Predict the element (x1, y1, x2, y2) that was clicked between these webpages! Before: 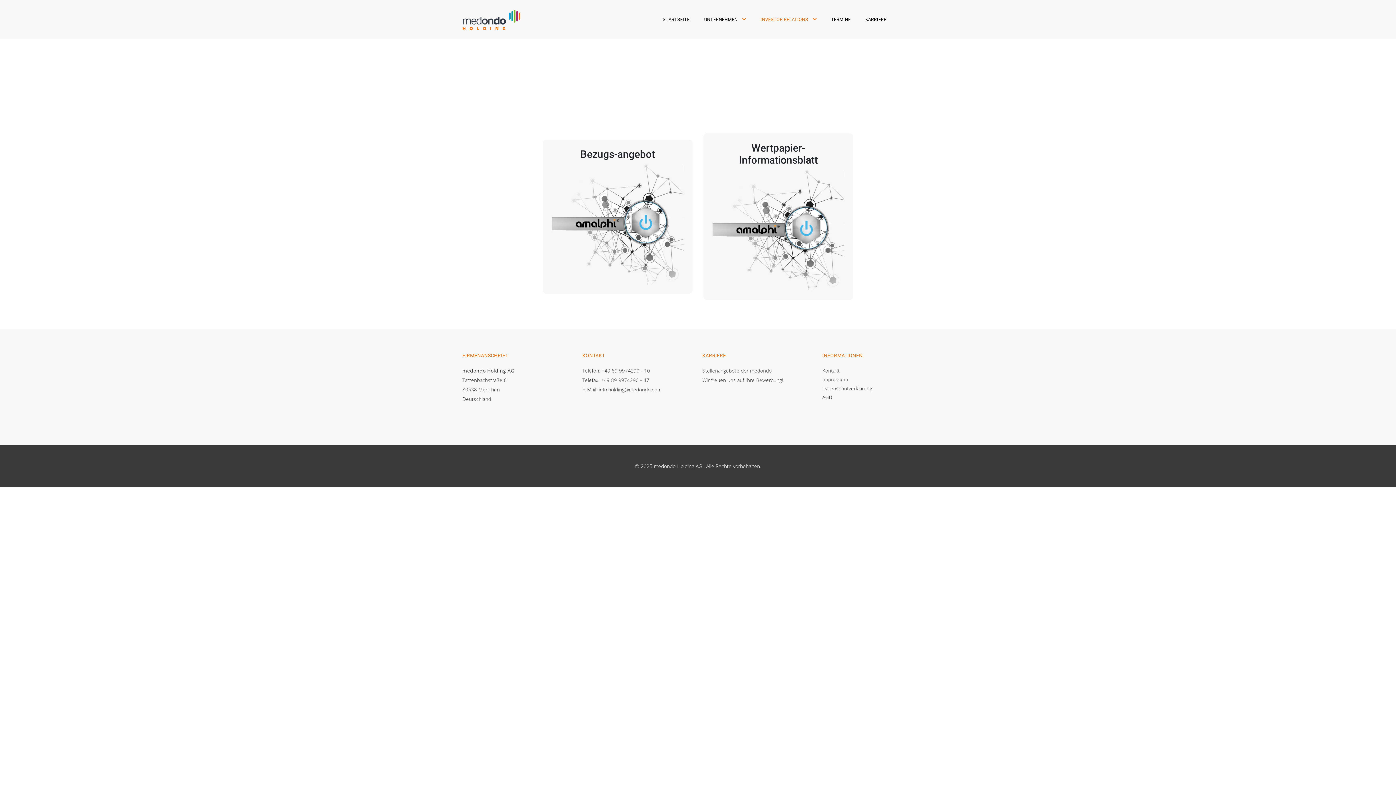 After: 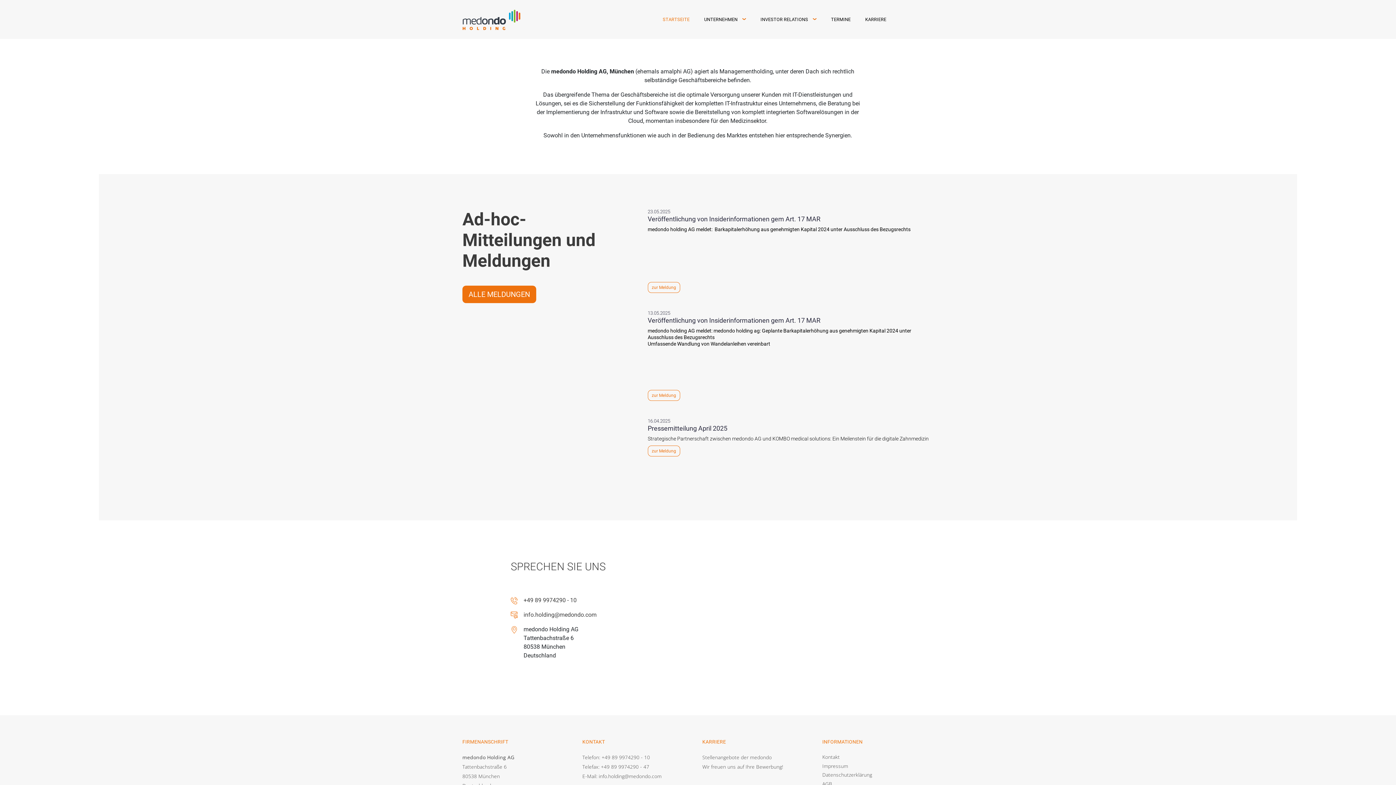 Action: bbox: (652, 462, 703, 469) label:  medondo Holding AG 